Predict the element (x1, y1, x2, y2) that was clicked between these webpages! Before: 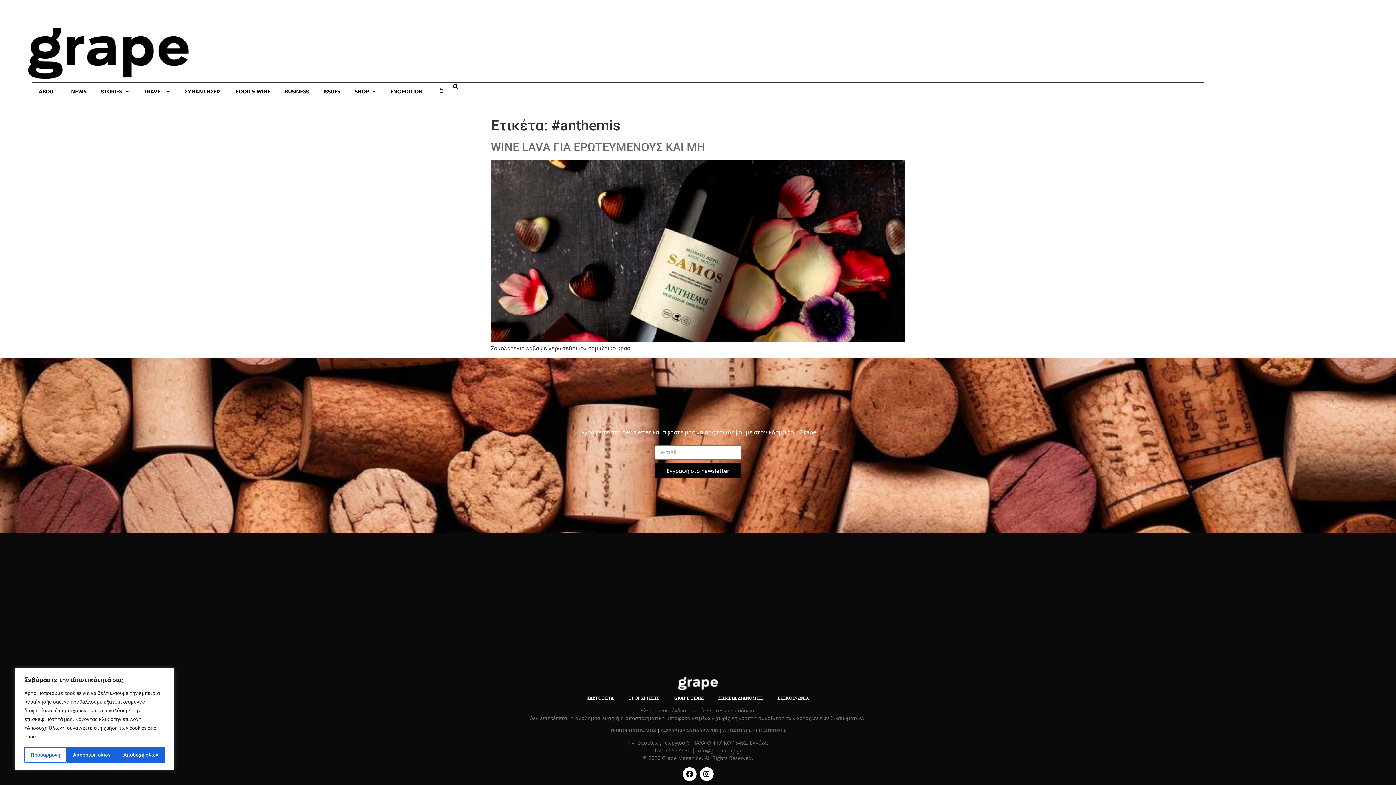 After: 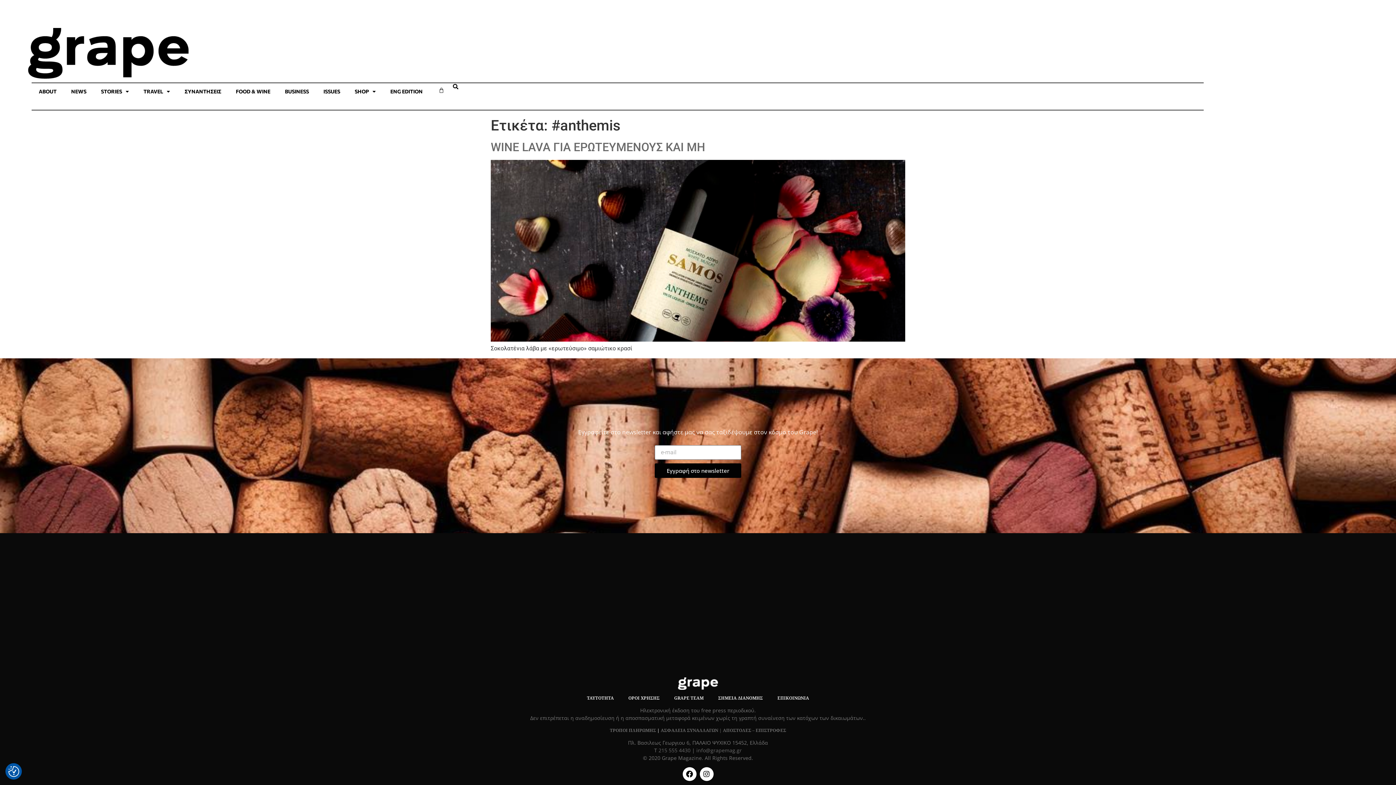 Action: label: Απόρριψη όλων bbox: (66, 747, 116, 763)